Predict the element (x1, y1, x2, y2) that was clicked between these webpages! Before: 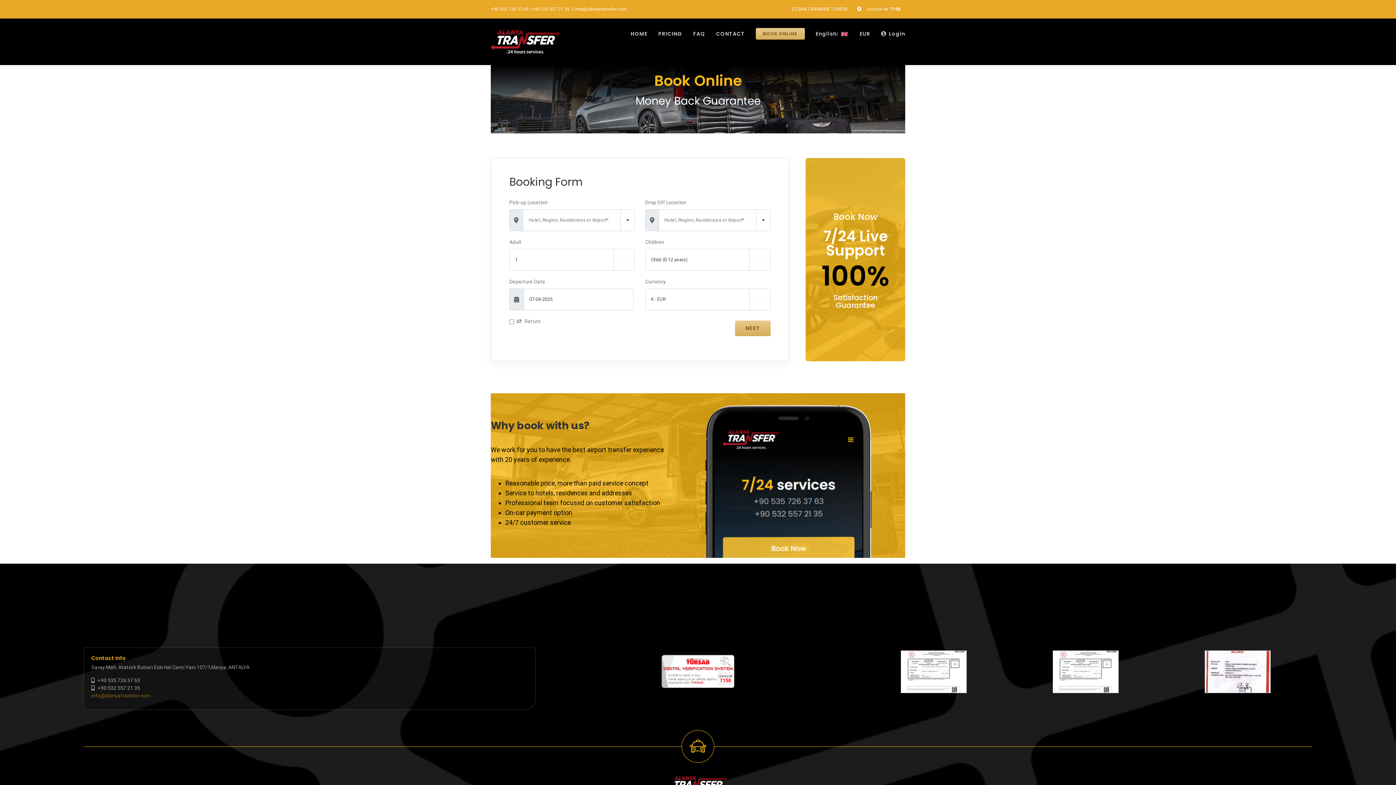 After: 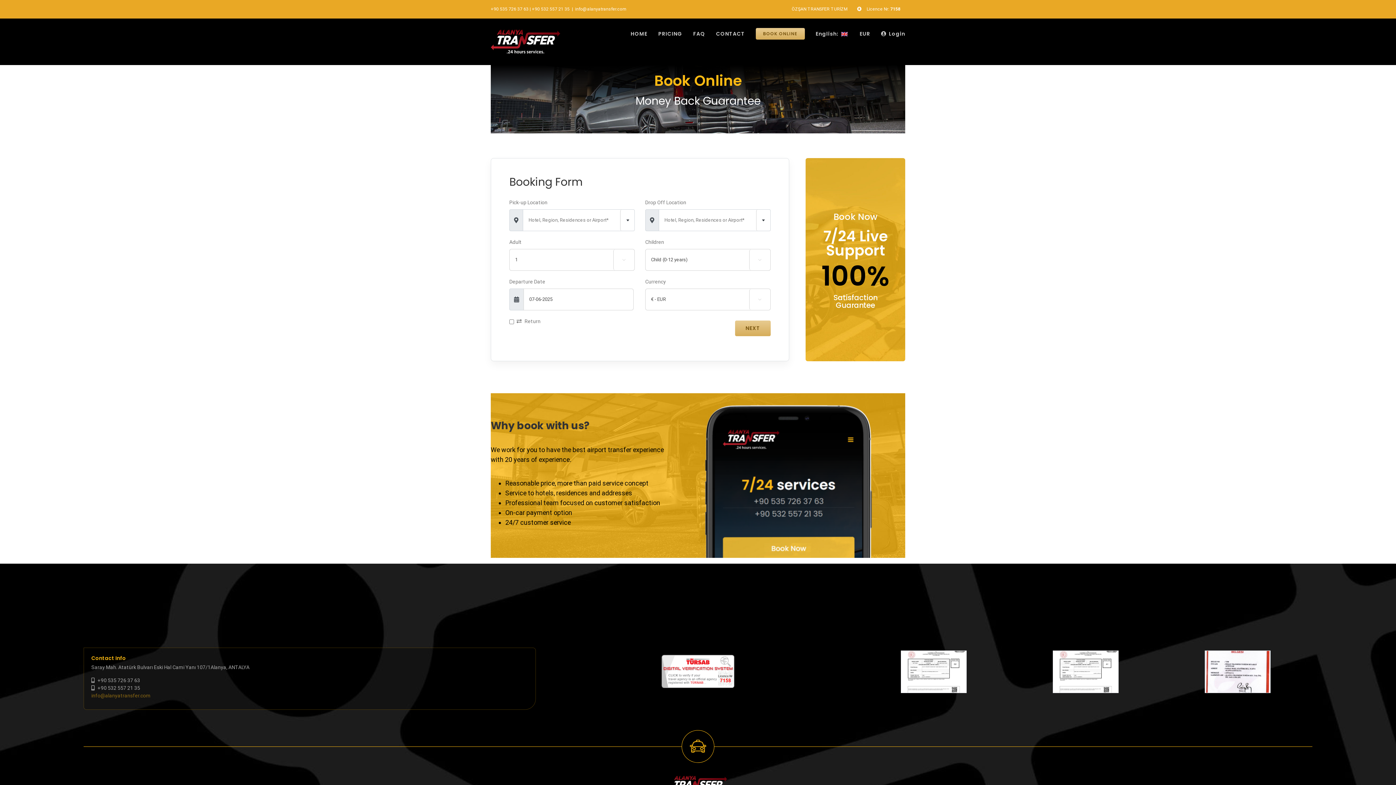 Action: bbox: (661, 655, 734, 661) label: tursab-dvs-7158